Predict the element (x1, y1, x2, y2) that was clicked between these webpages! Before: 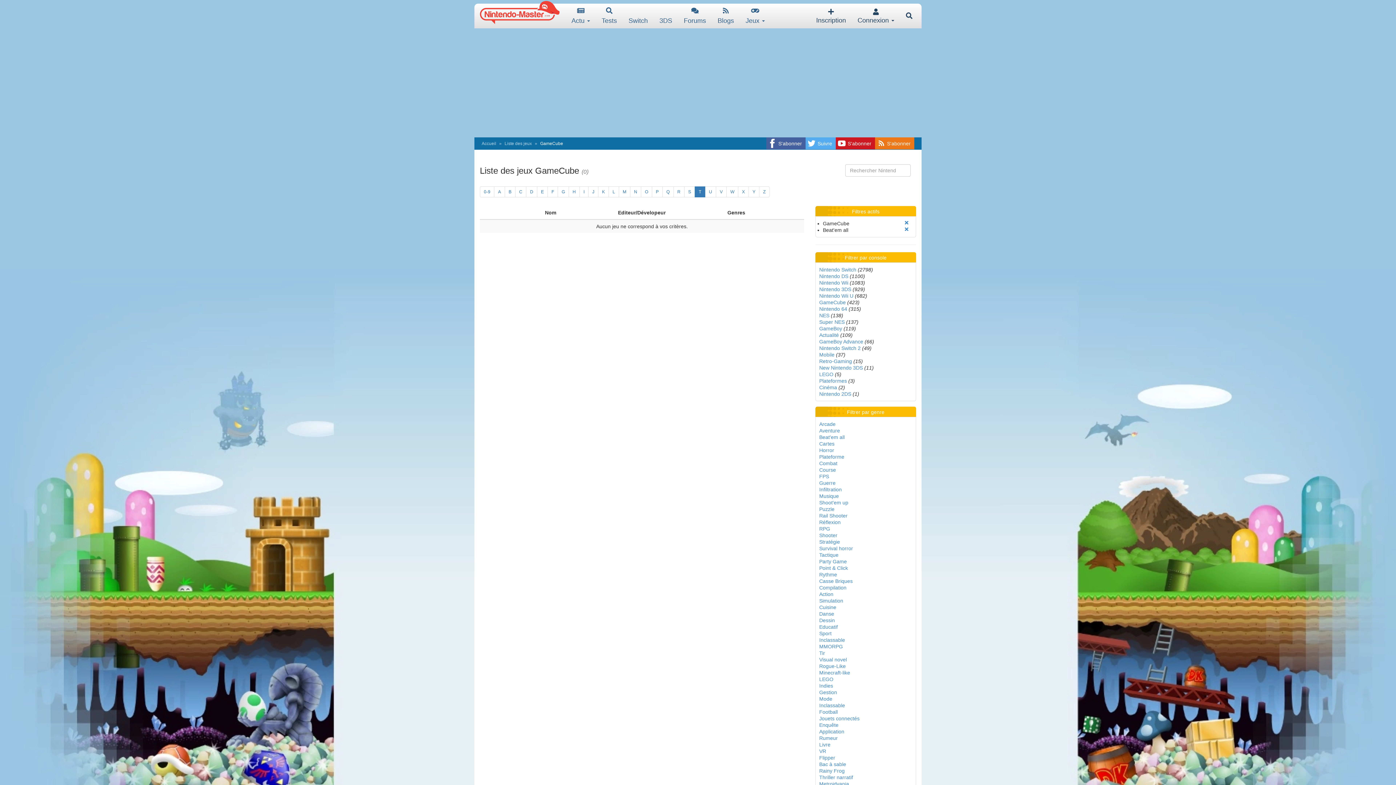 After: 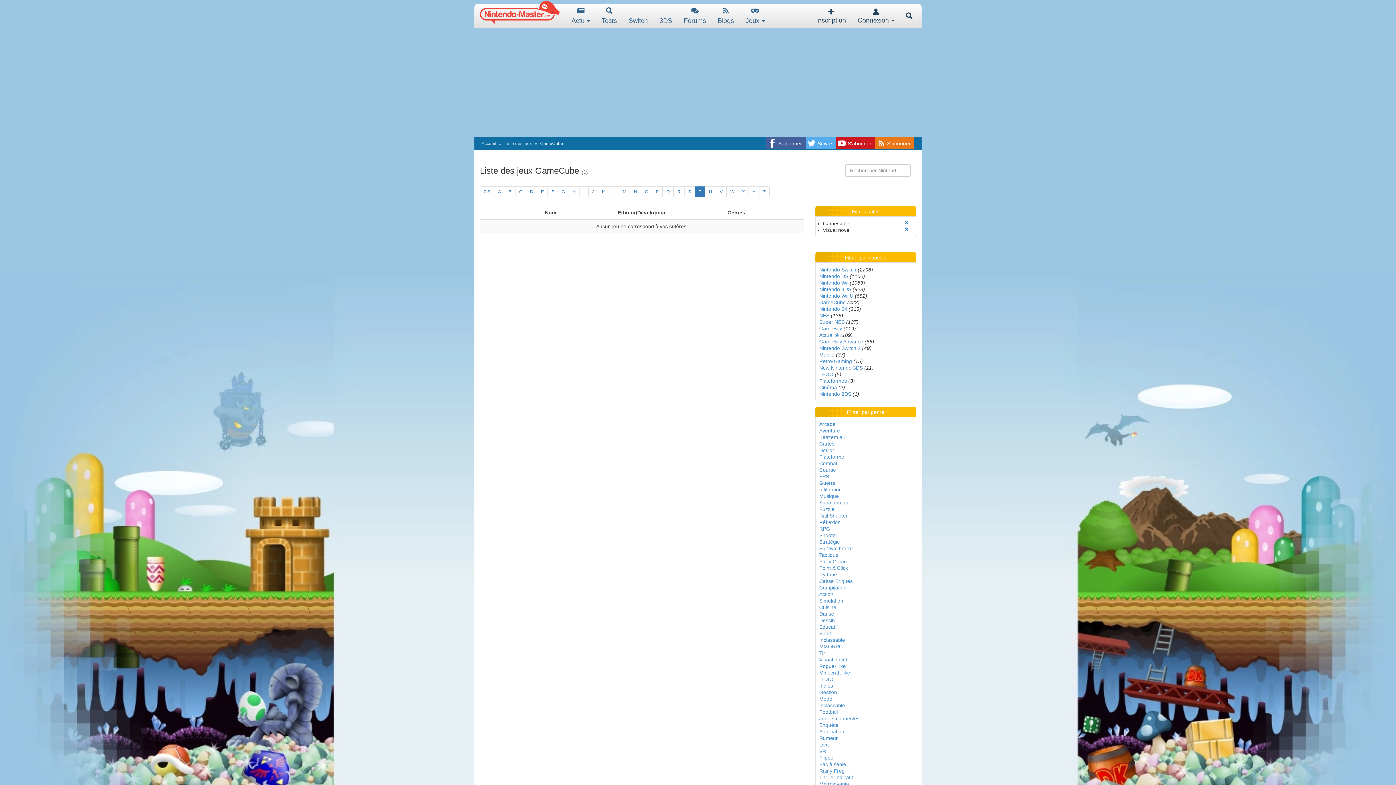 Action: label: Visual novel bbox: (819, 657, 847, 662)